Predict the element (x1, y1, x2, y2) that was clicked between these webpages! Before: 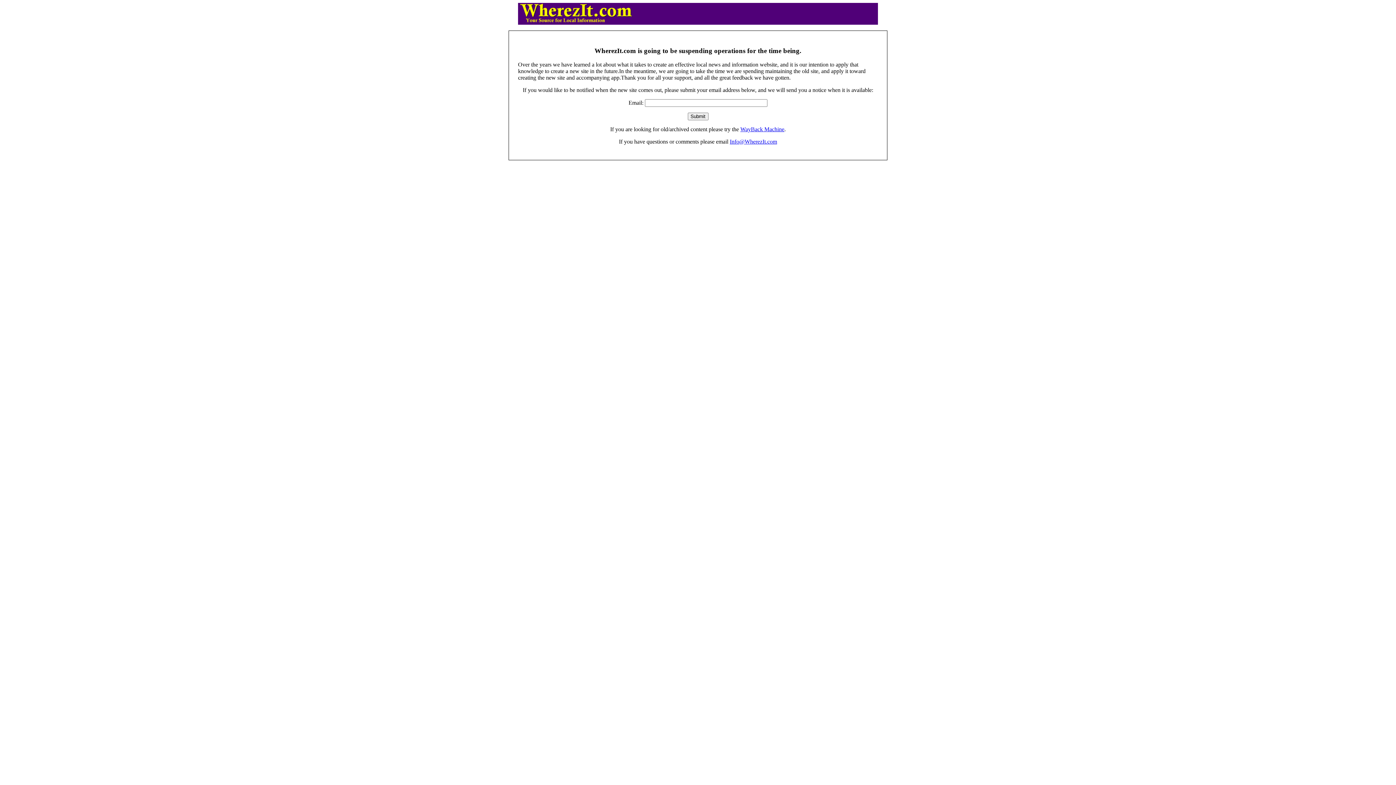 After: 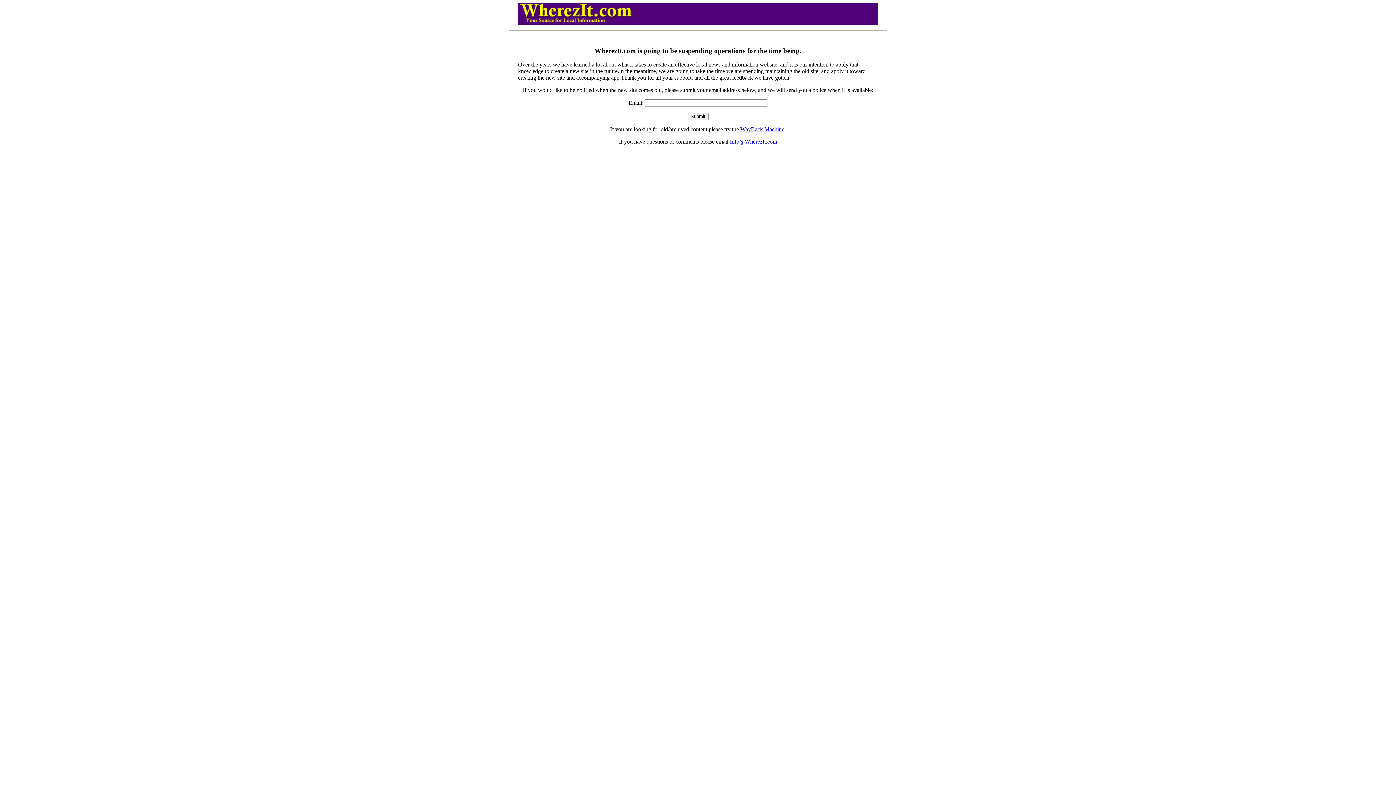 Action: bbox: (518, 18, 633, 24)